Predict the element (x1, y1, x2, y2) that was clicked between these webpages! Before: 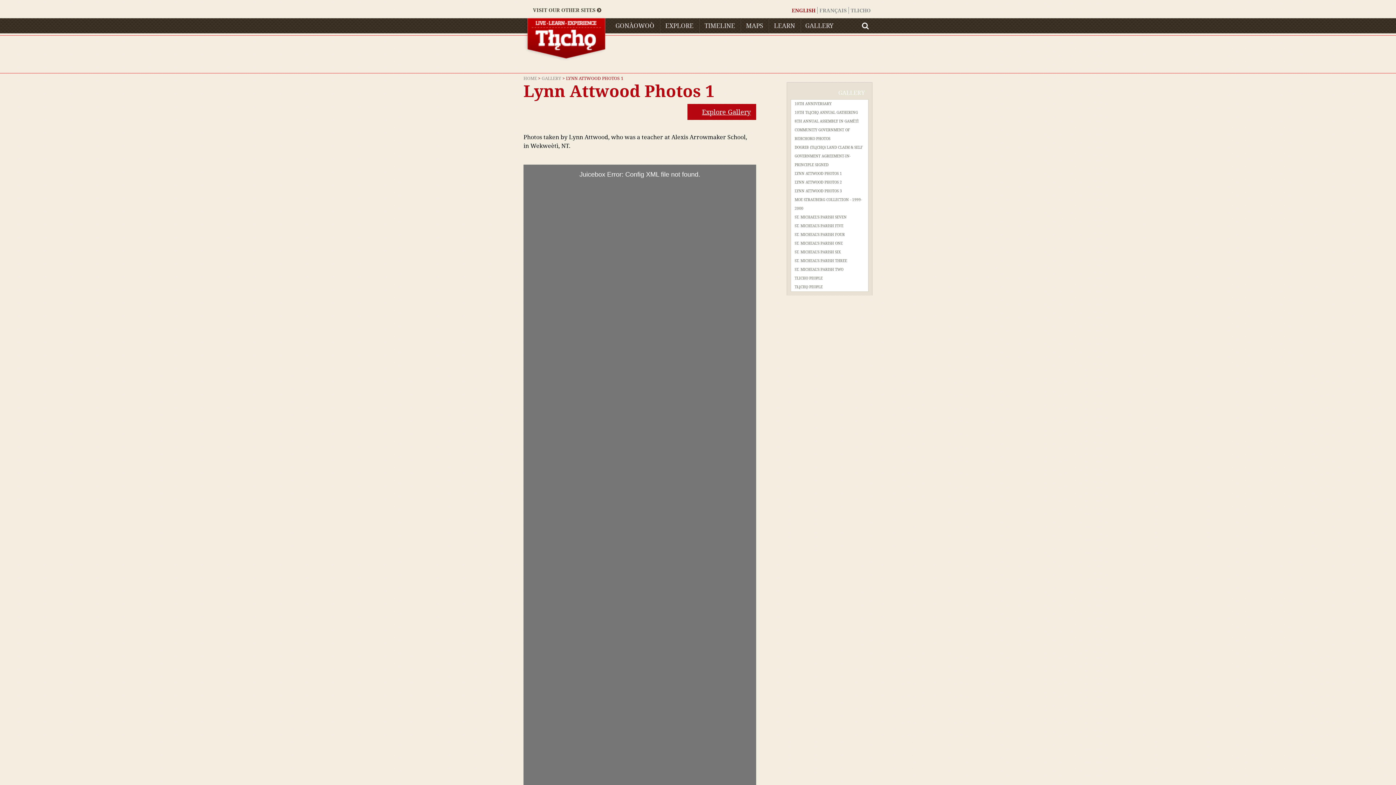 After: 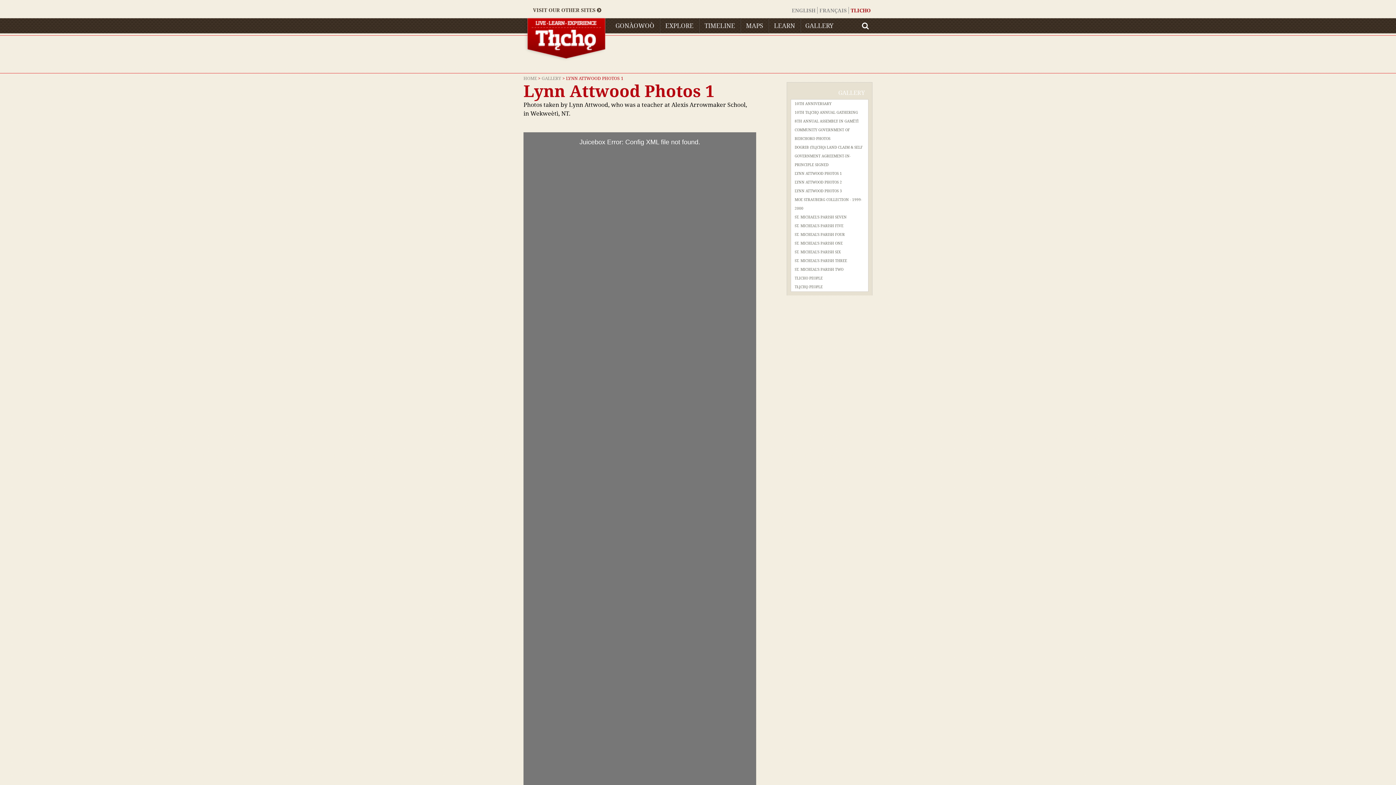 Action: bbox: (849, 6, 872, 13) label: TLICHO